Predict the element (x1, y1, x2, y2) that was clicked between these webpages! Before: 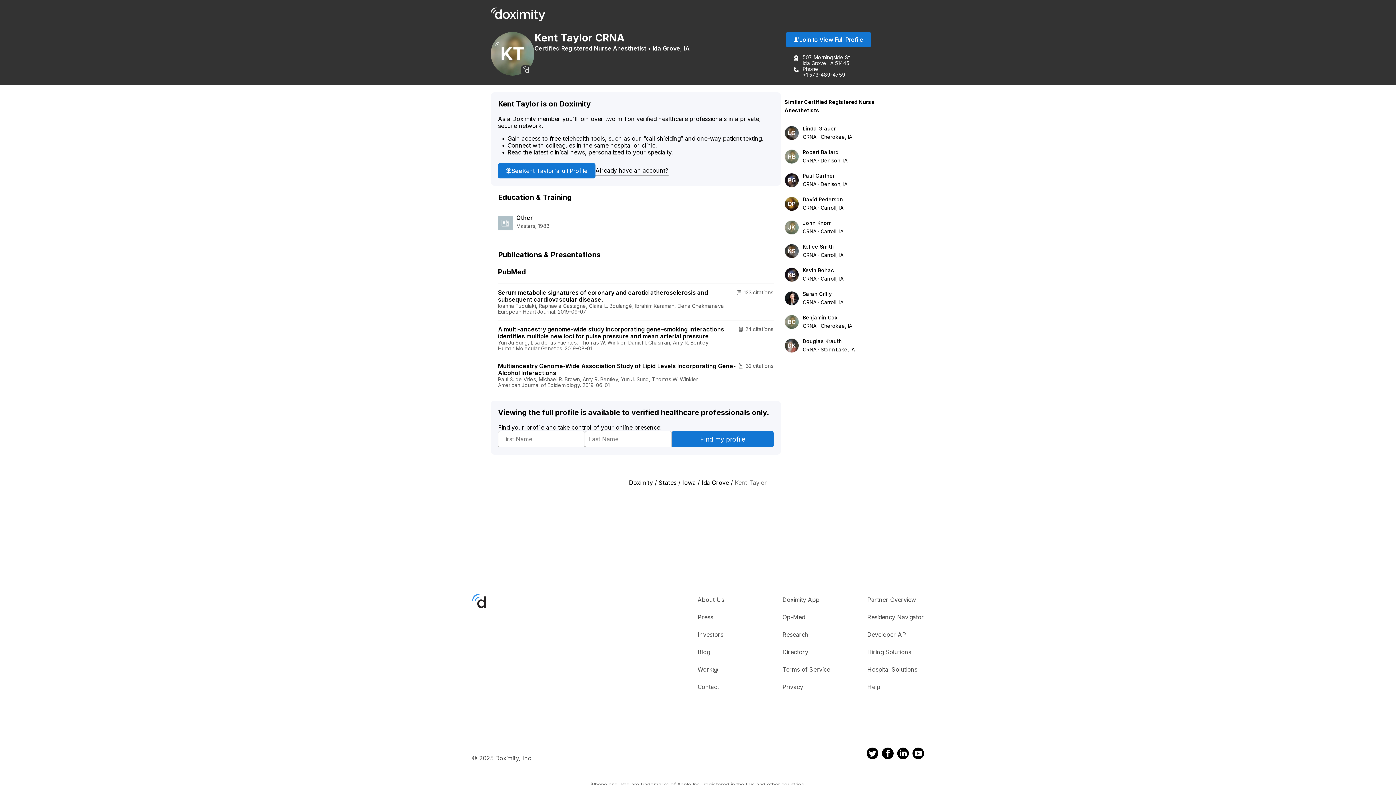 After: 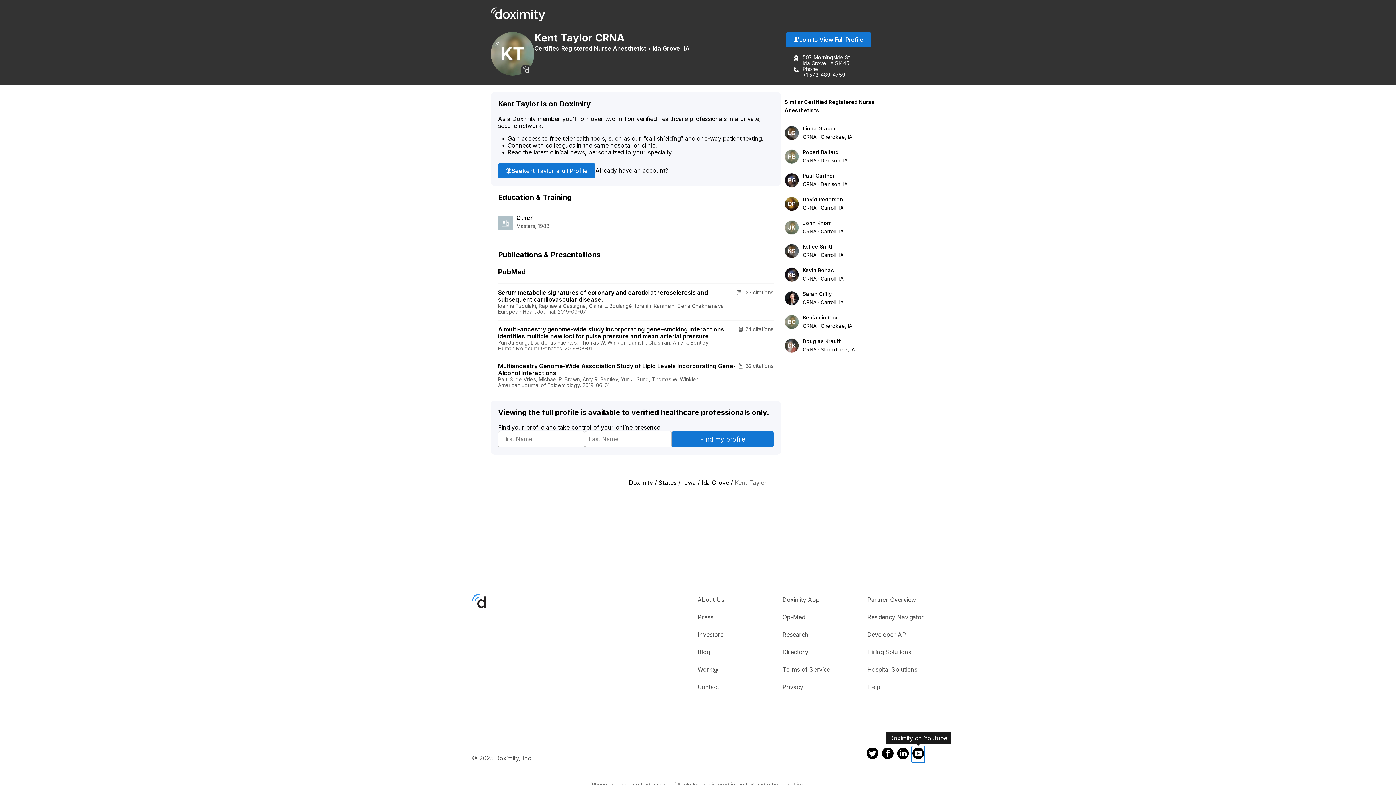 Action: bbox: (912, 747, 924, 762) label: Doximity on Youtube